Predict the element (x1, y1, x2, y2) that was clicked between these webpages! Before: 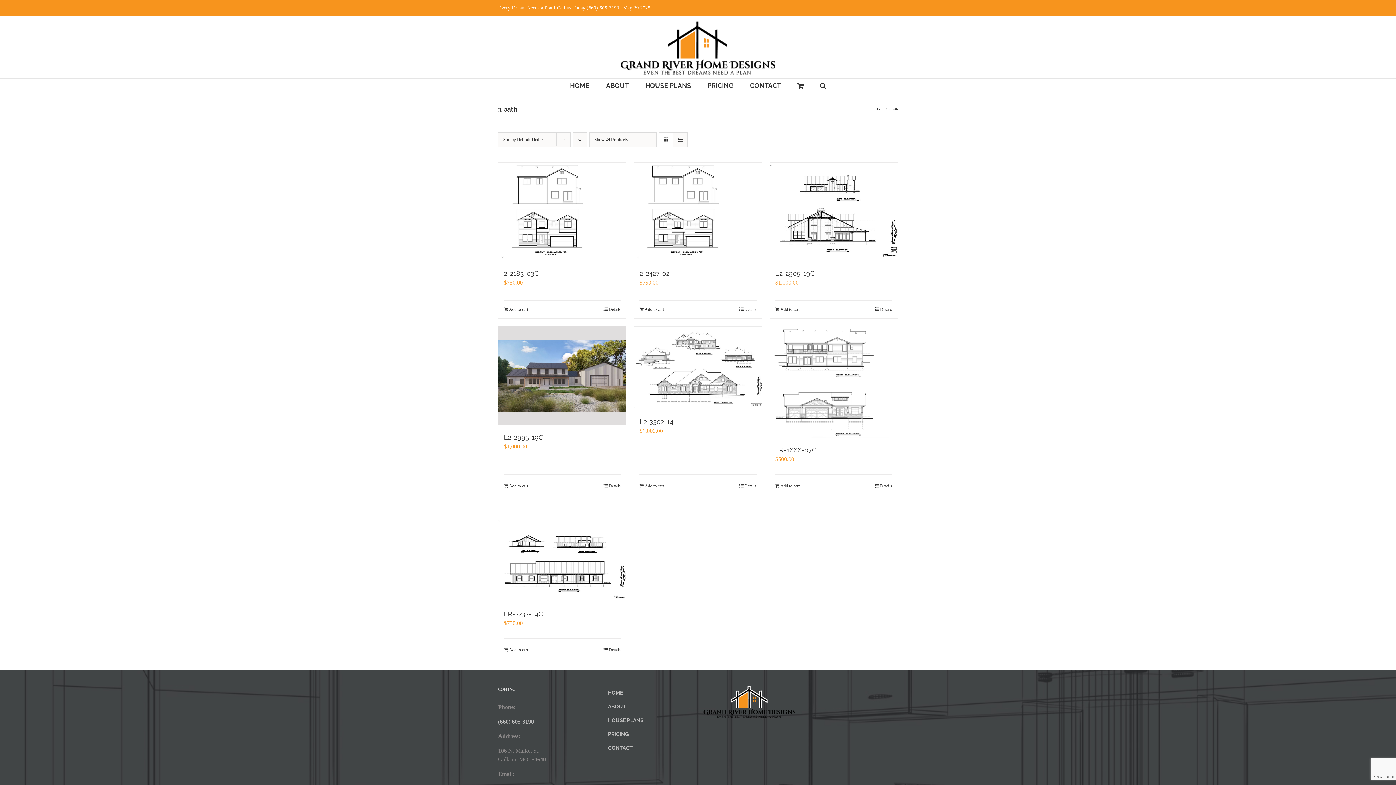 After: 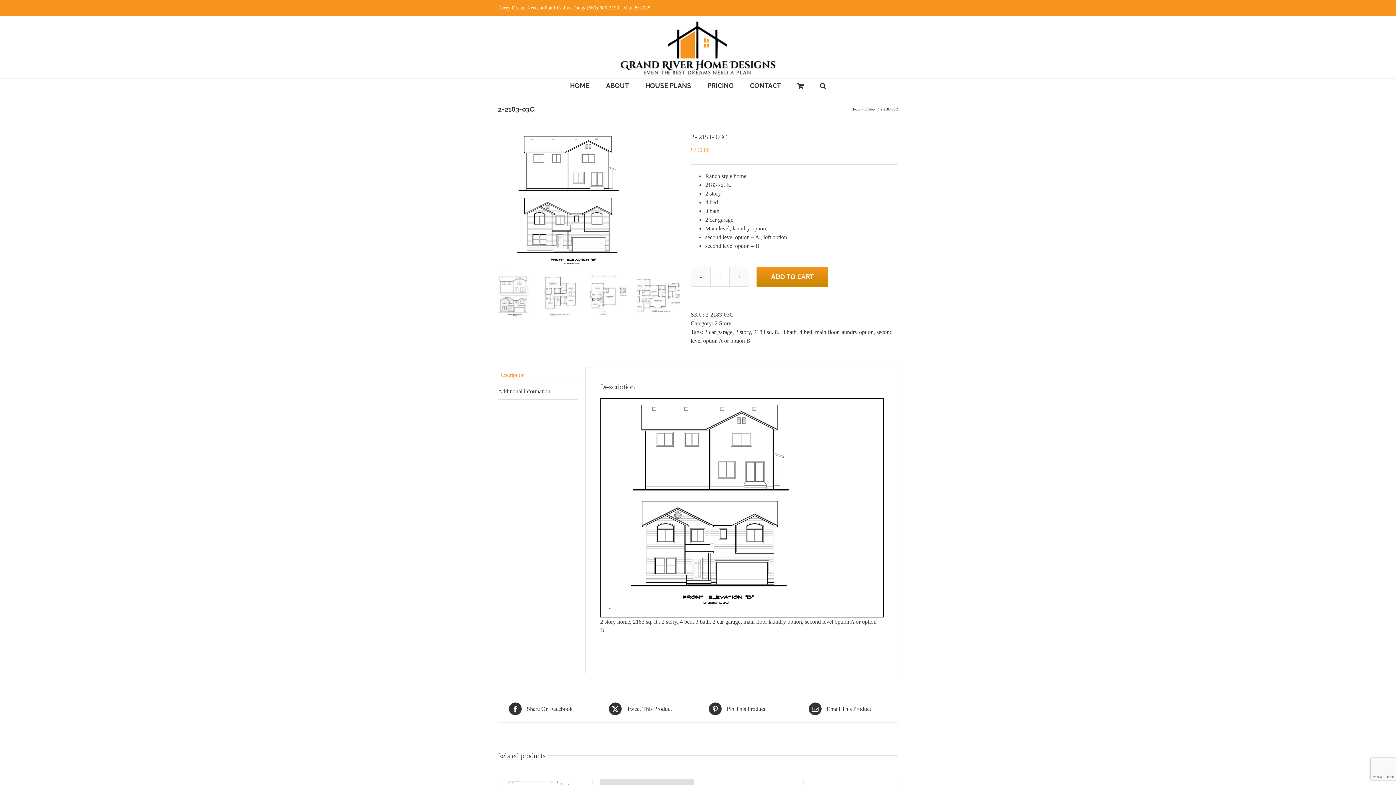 Action: bbox: (498, 162, 626, 261) label: 2-2183-03C